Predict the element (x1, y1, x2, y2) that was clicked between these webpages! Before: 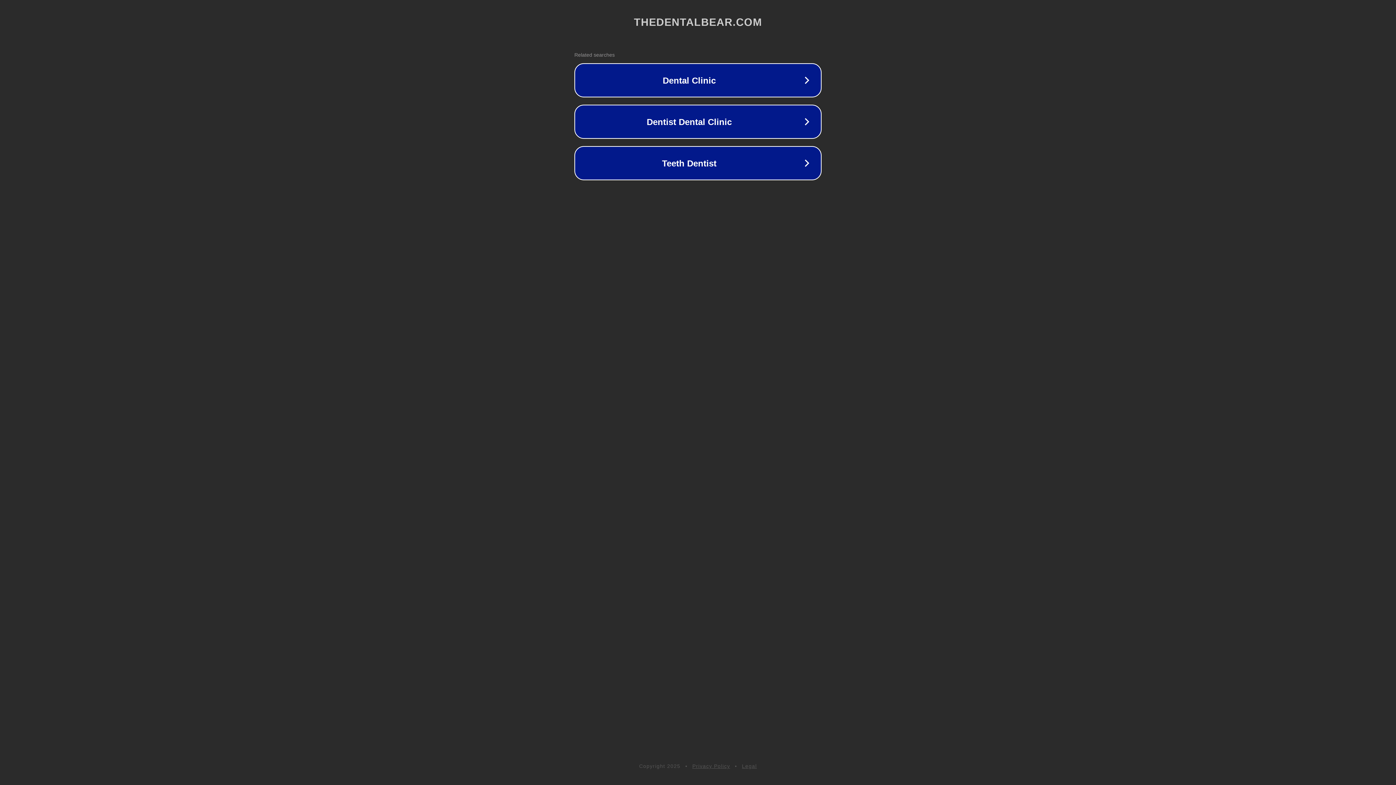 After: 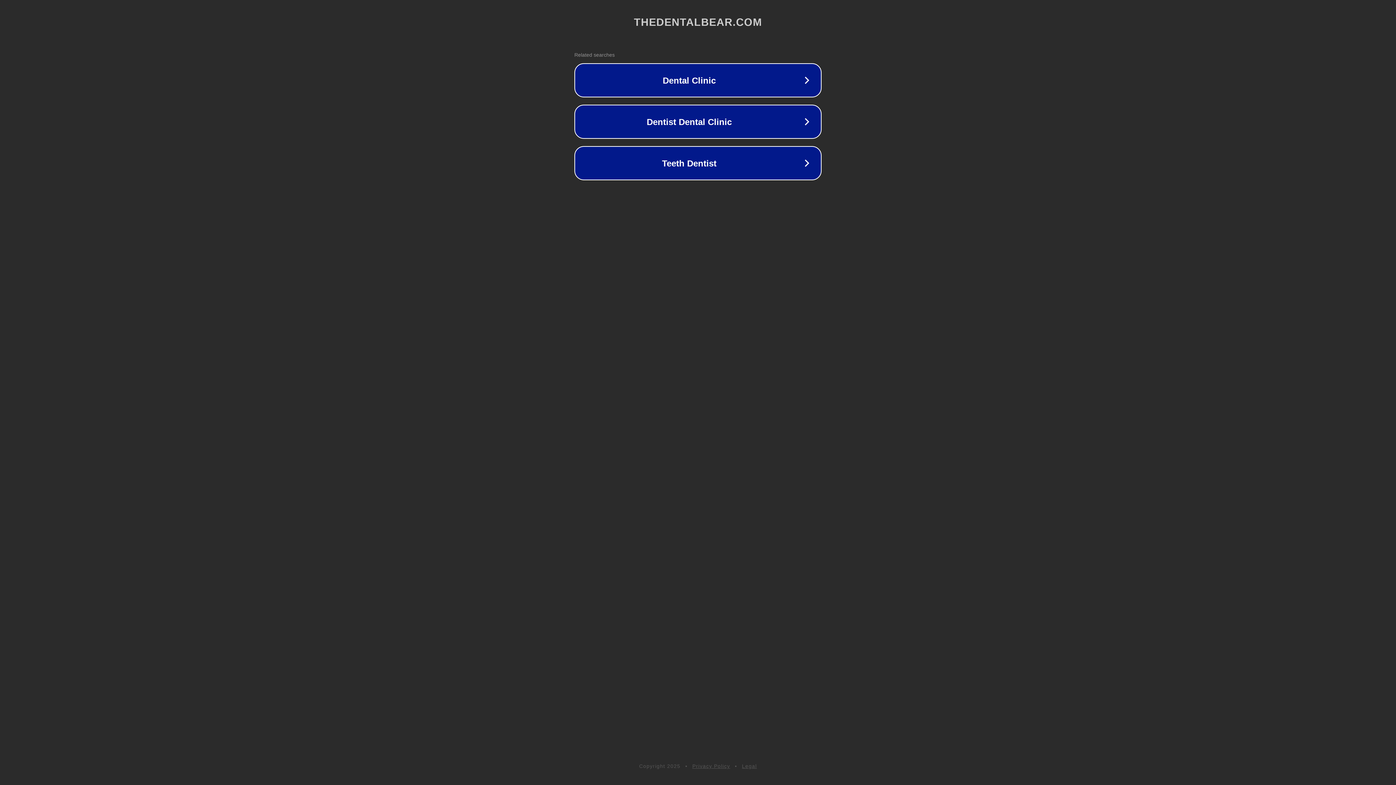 Action: bbox: (692, 763, 730, 769) label: Privacy Policy